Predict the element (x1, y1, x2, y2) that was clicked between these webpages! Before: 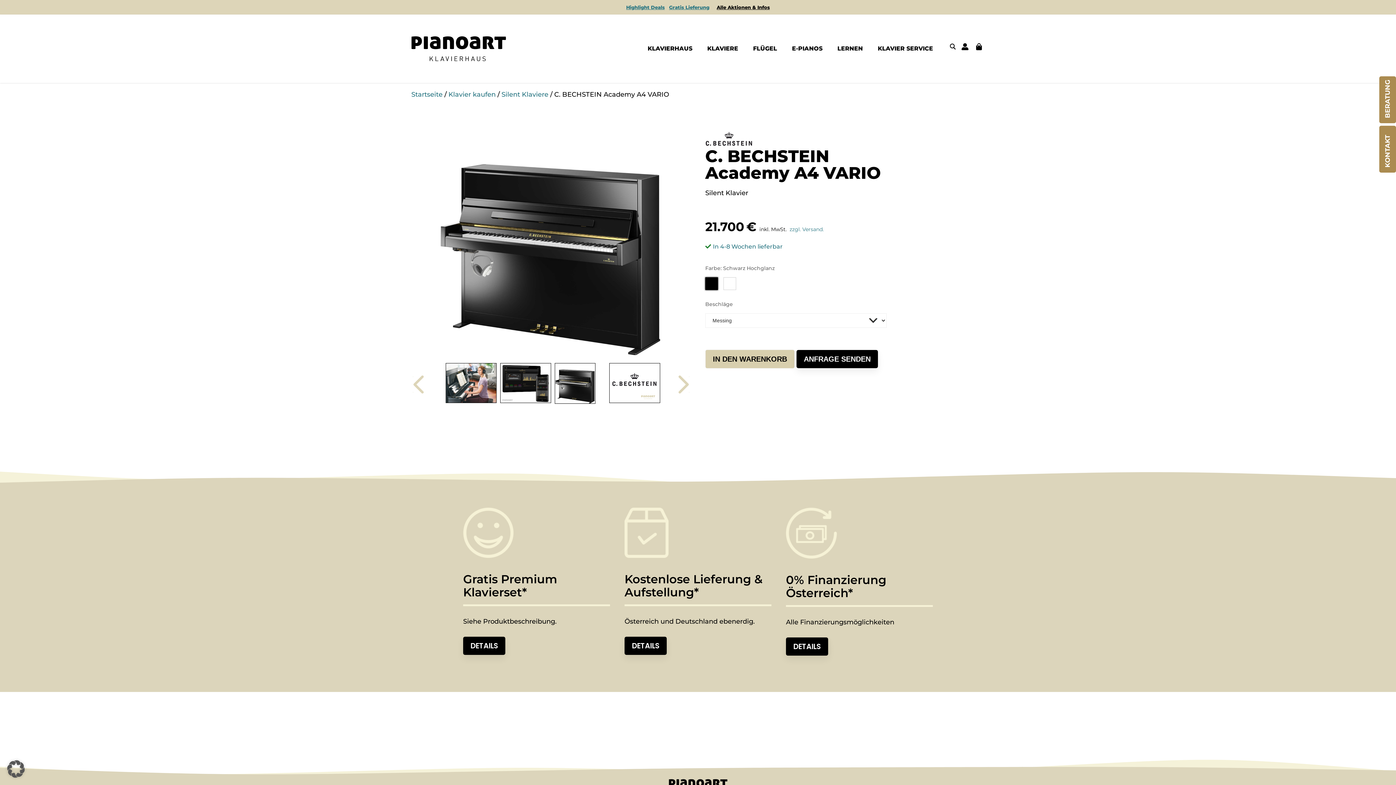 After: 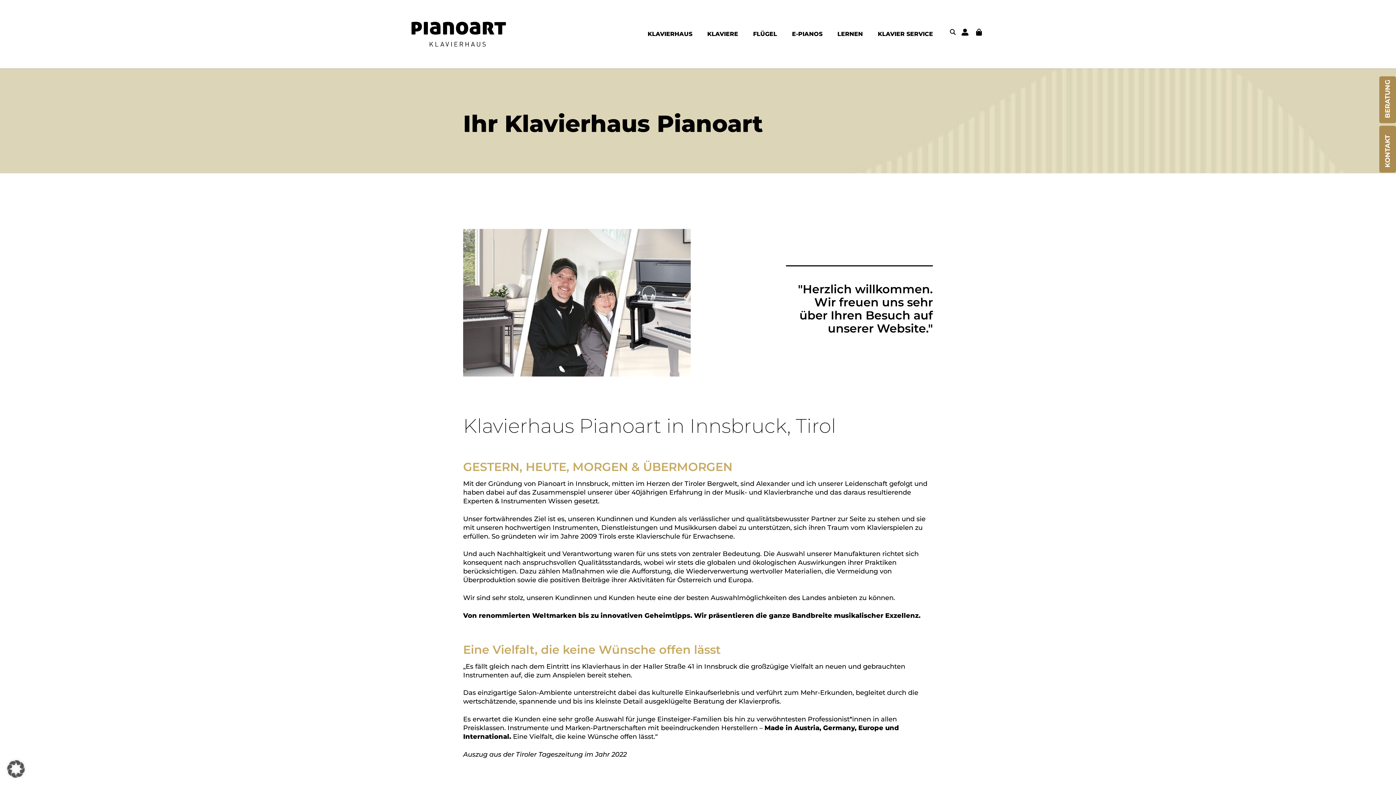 Action: label: KLAVIERHAUS bbox: (643, 29, 697, 67)